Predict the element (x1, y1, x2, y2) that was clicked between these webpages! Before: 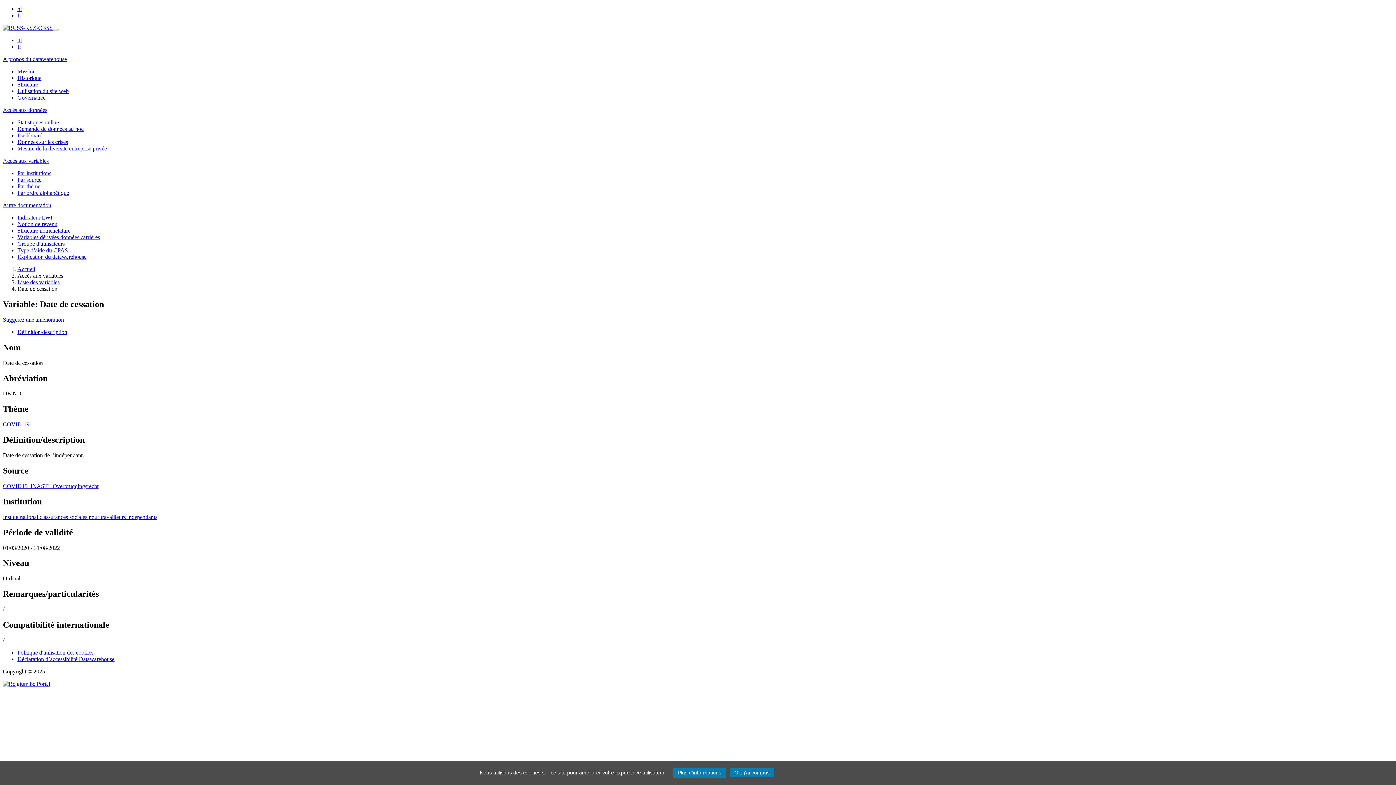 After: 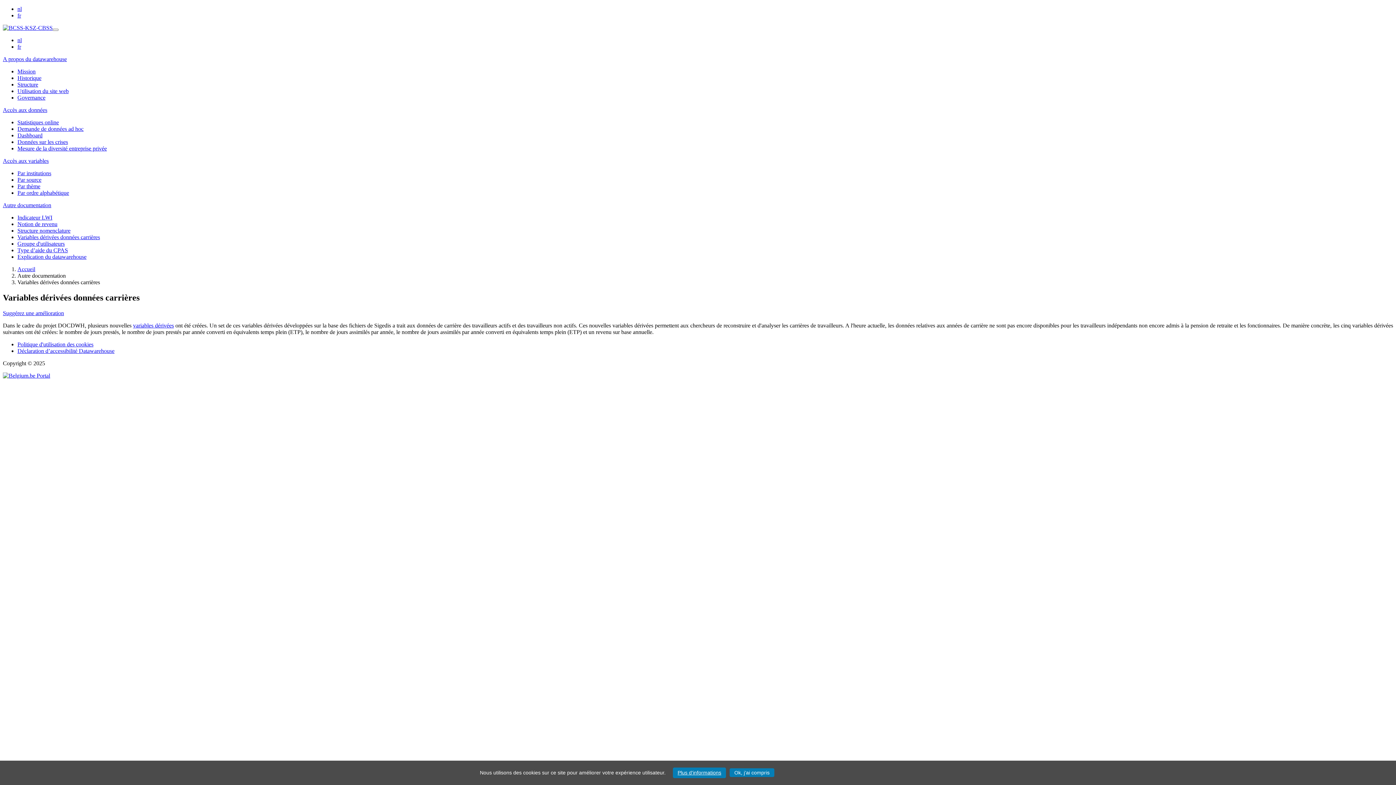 Action: bbox: (17, 234, 100, 240) label: Variables dérivées données carrières